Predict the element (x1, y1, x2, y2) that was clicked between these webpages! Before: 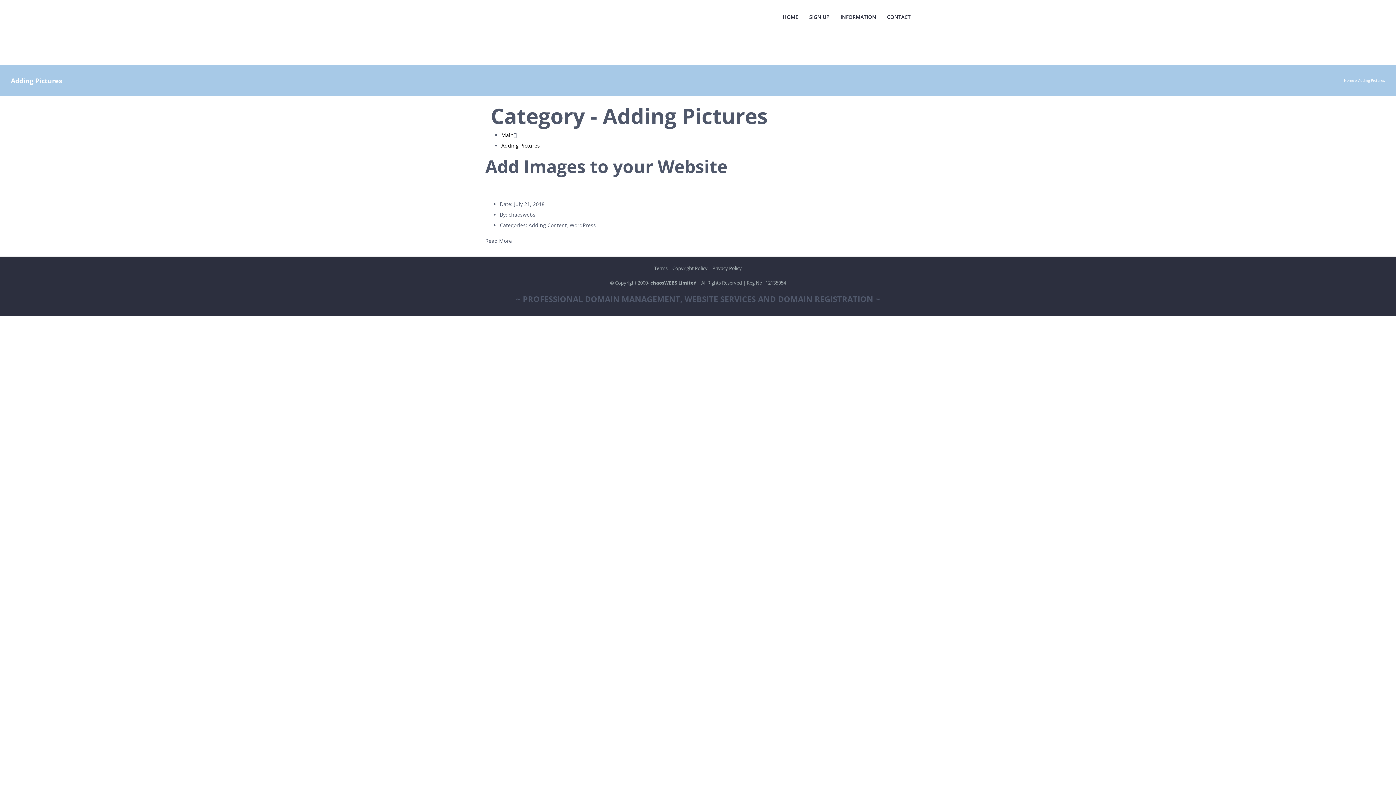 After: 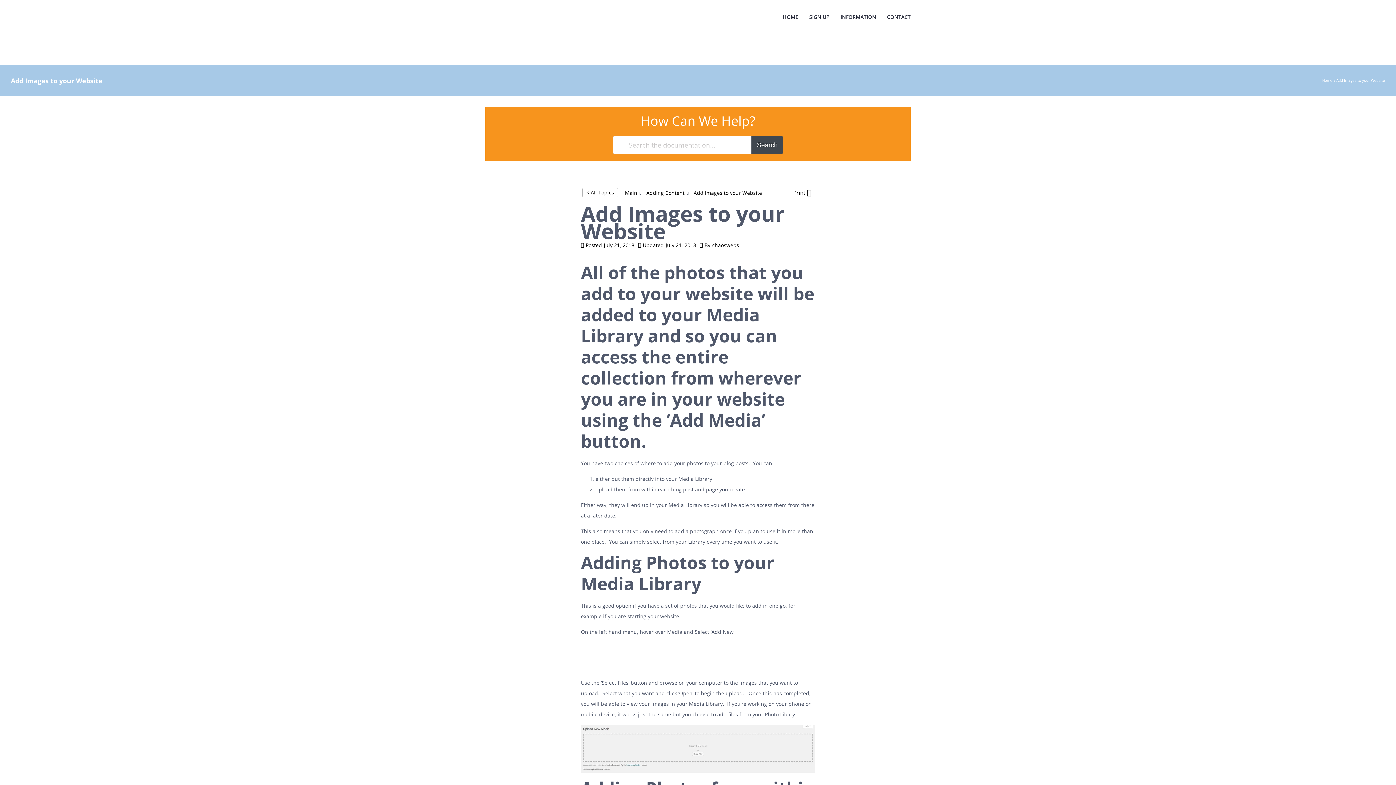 Action: bbox: (485, 154, 727, 178) label: Add Images to your Website